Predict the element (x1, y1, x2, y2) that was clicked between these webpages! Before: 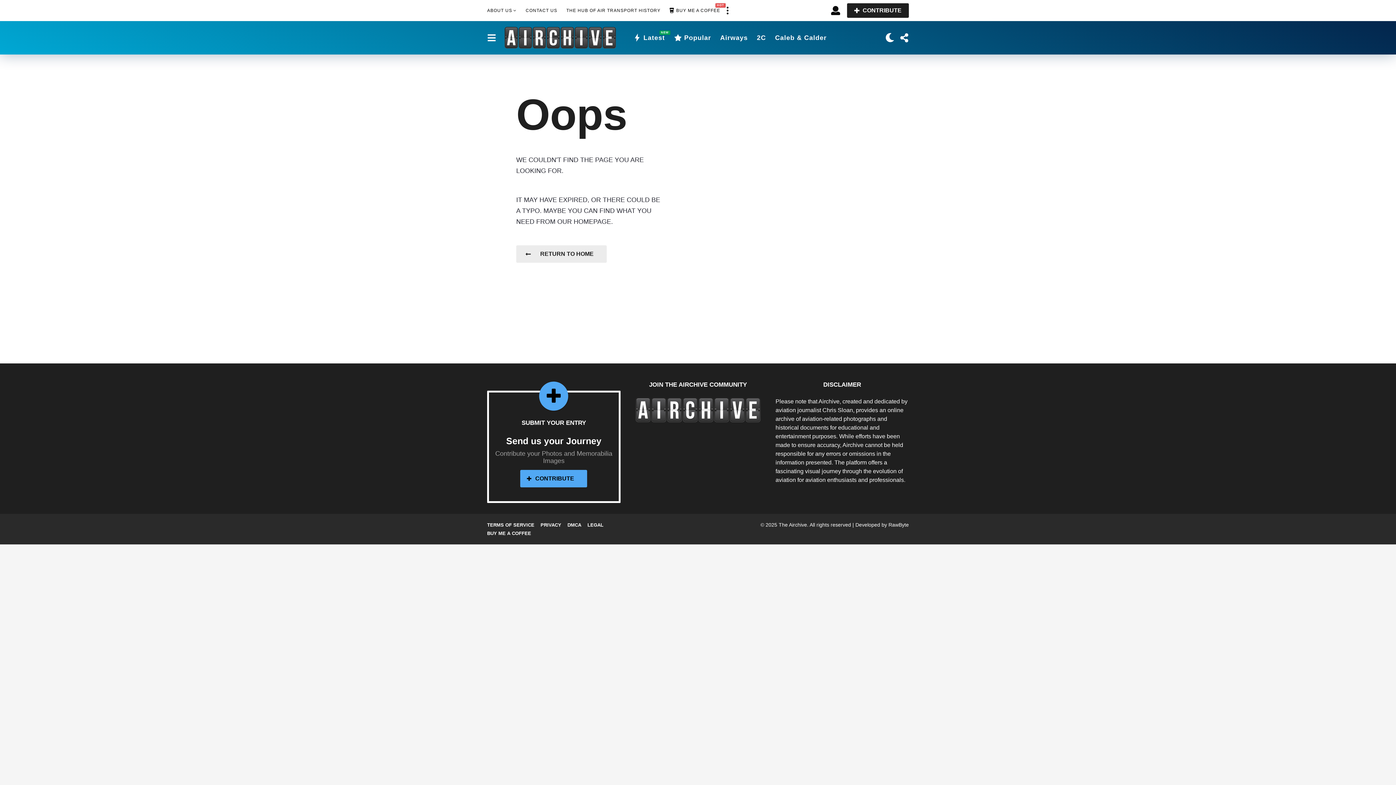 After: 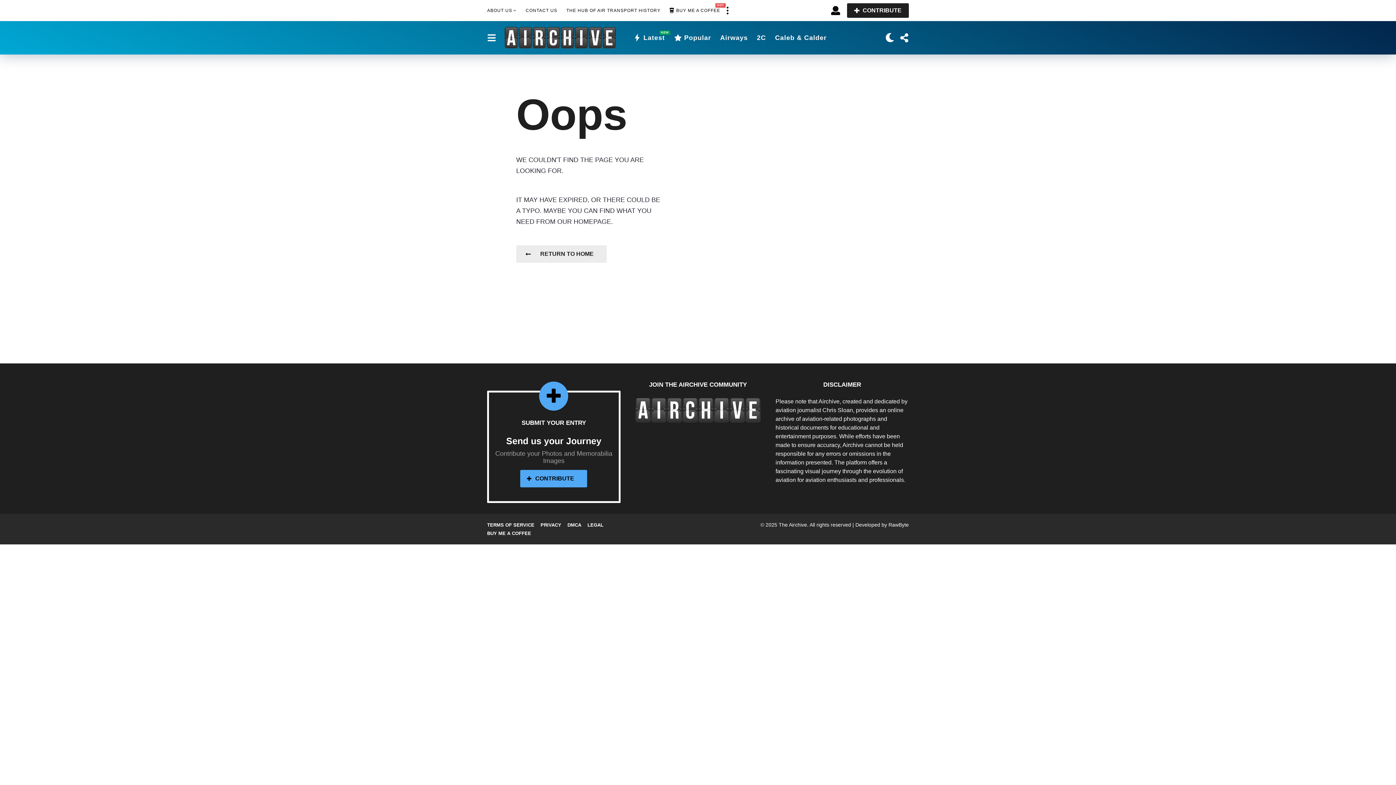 Action: bbox: (900, 30, 909, 45)